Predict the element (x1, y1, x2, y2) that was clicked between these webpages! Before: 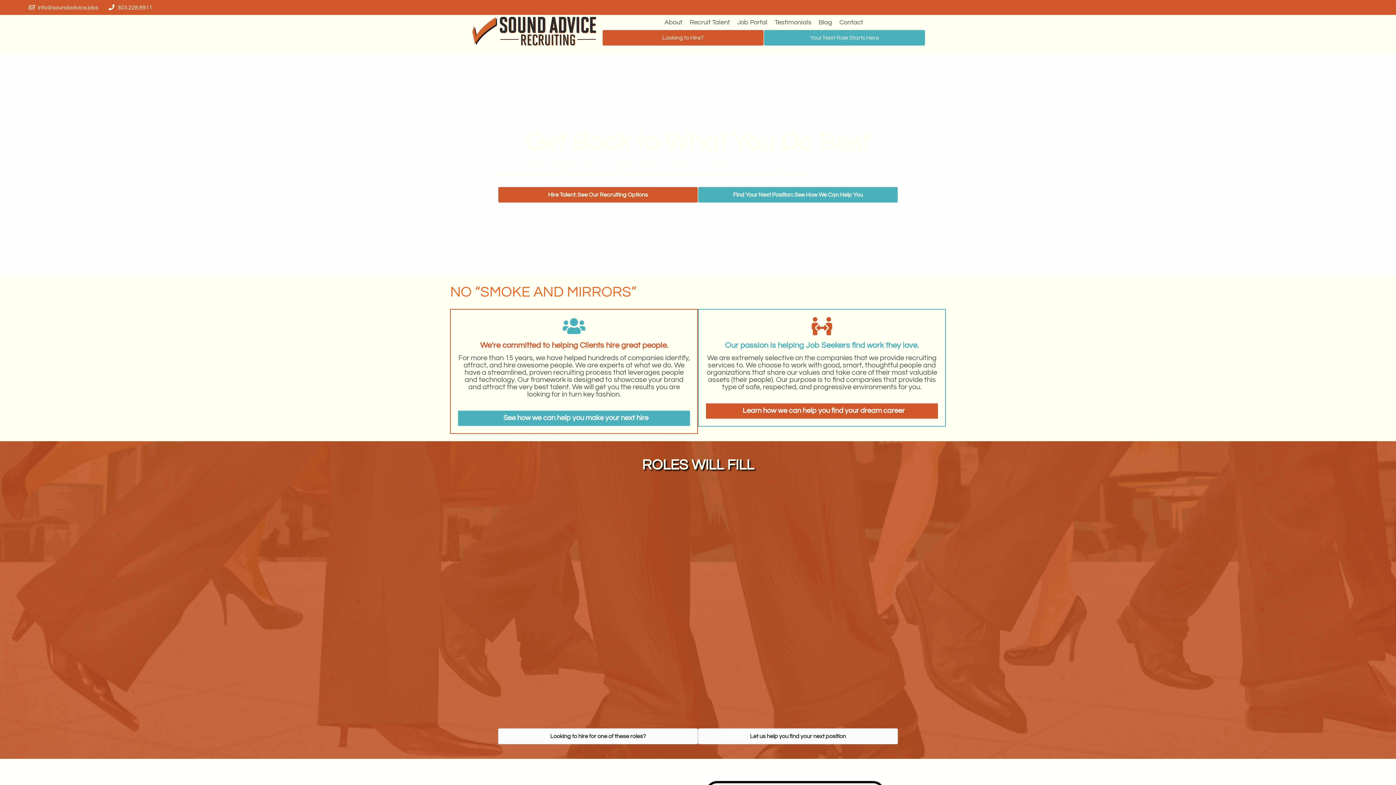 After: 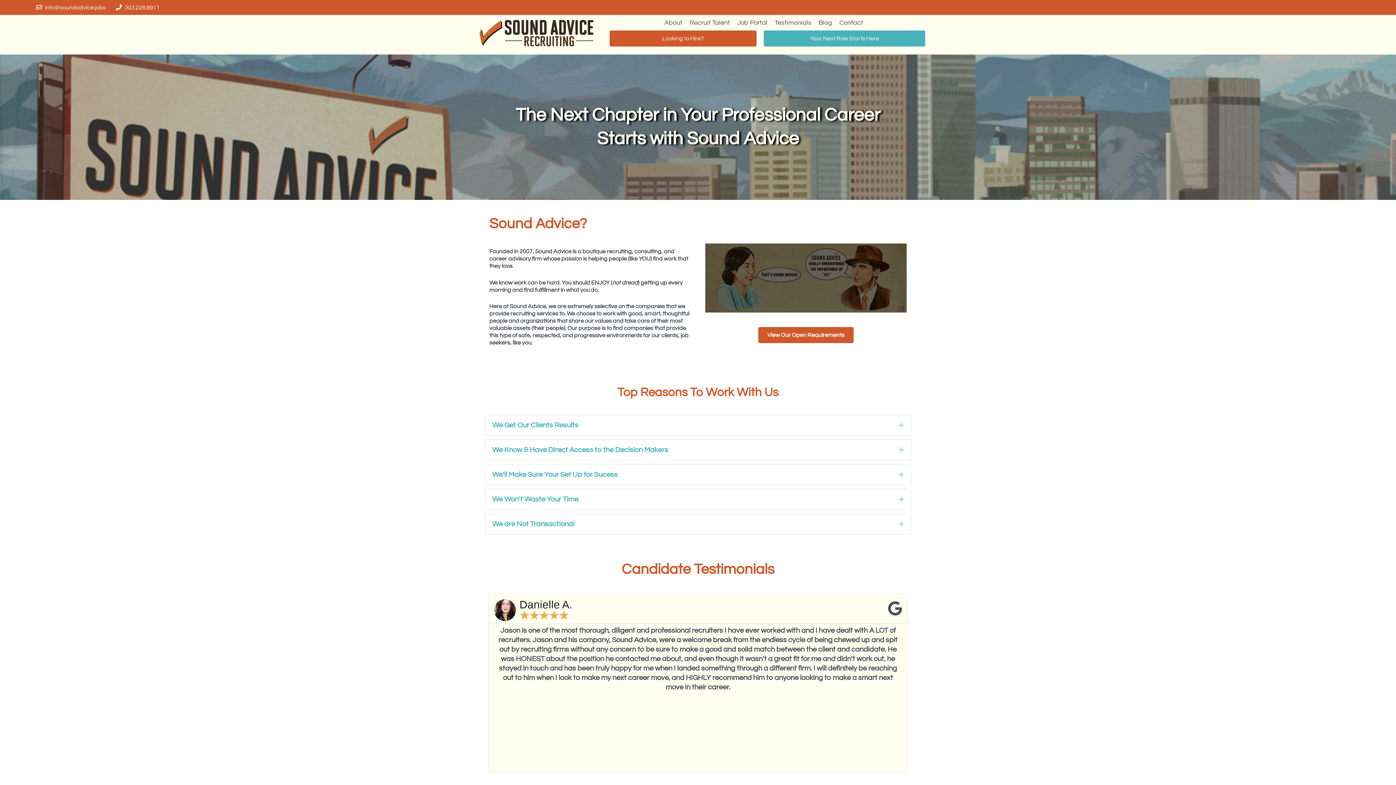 Action: bbox: (698, 728, 898, 744) label: Let us help you find your next position